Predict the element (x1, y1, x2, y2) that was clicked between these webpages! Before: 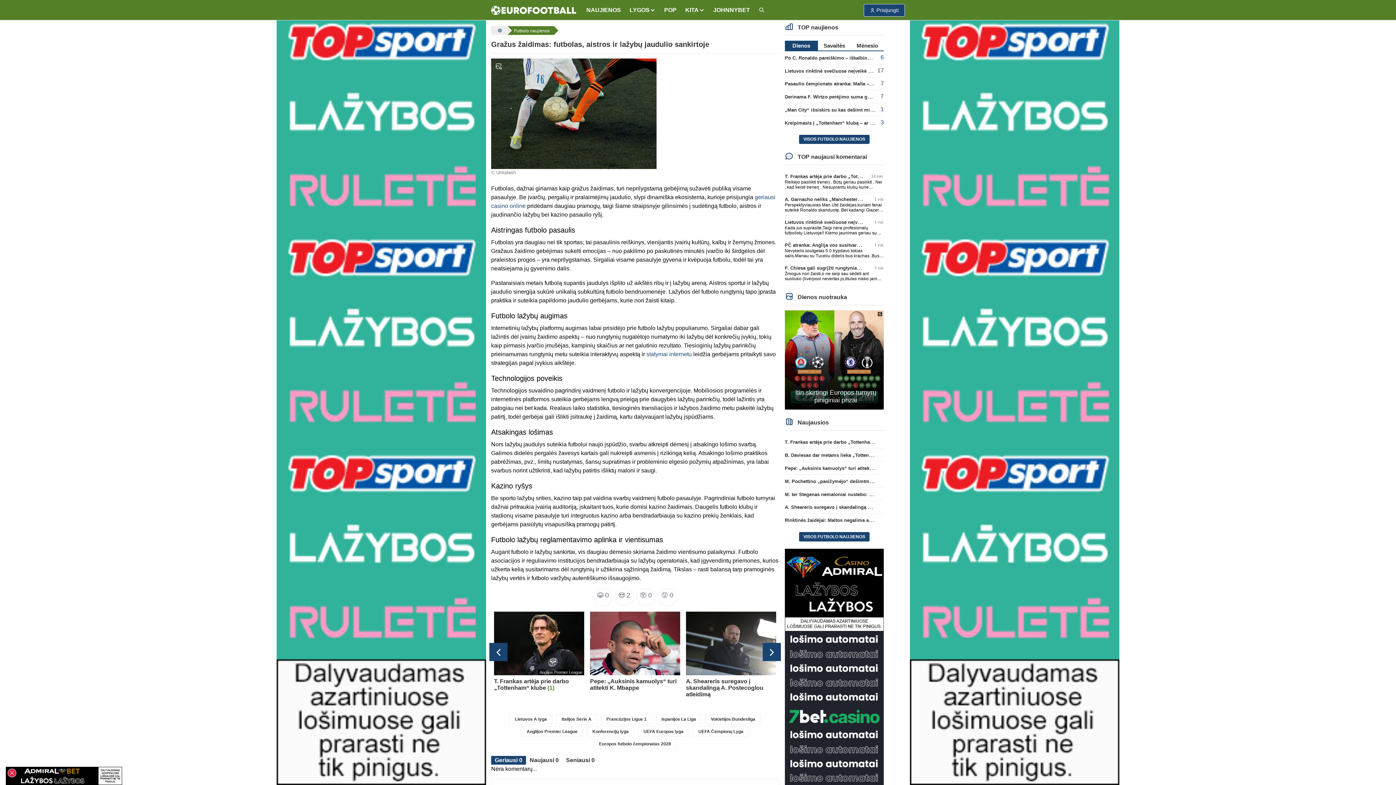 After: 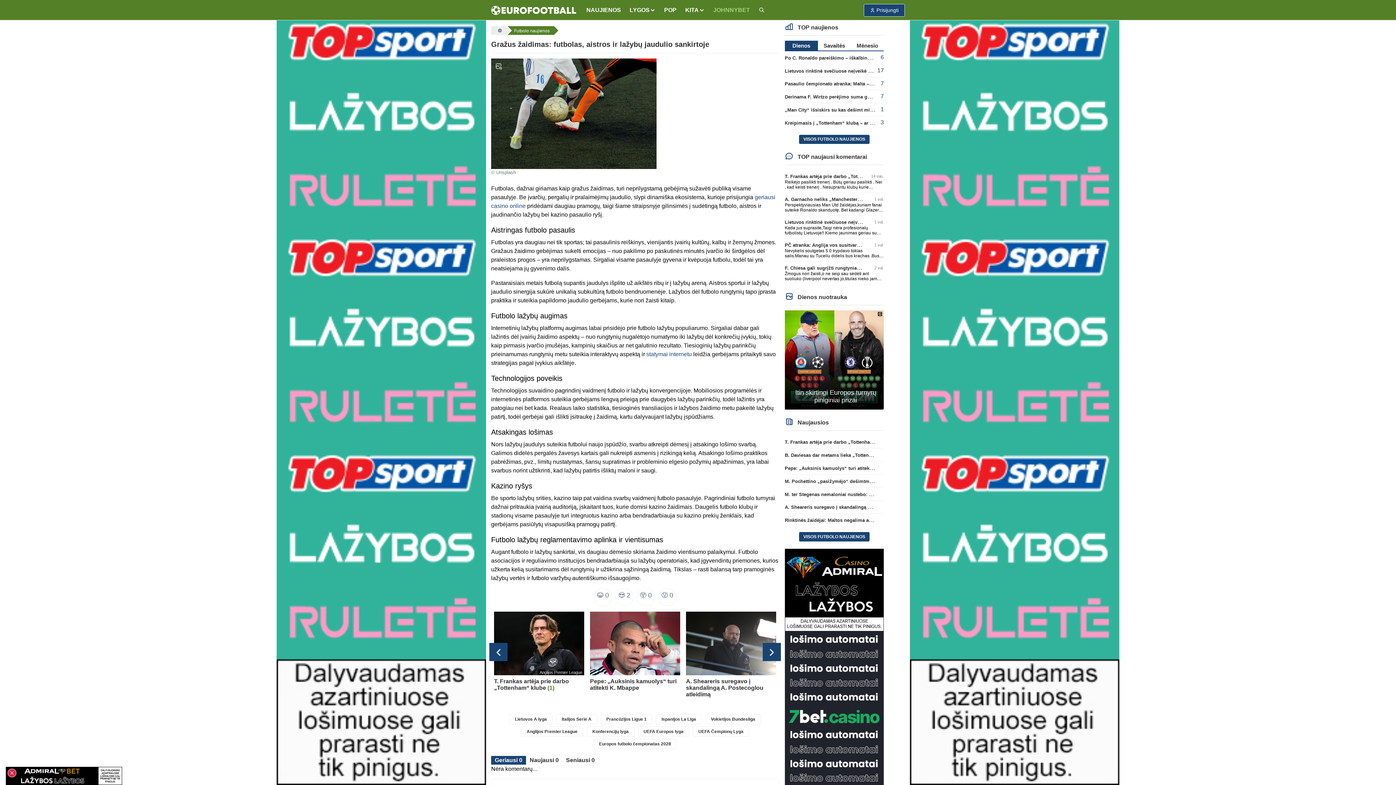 Action: label: JOHNNYBET bbox: (709, 4, 754, 16)